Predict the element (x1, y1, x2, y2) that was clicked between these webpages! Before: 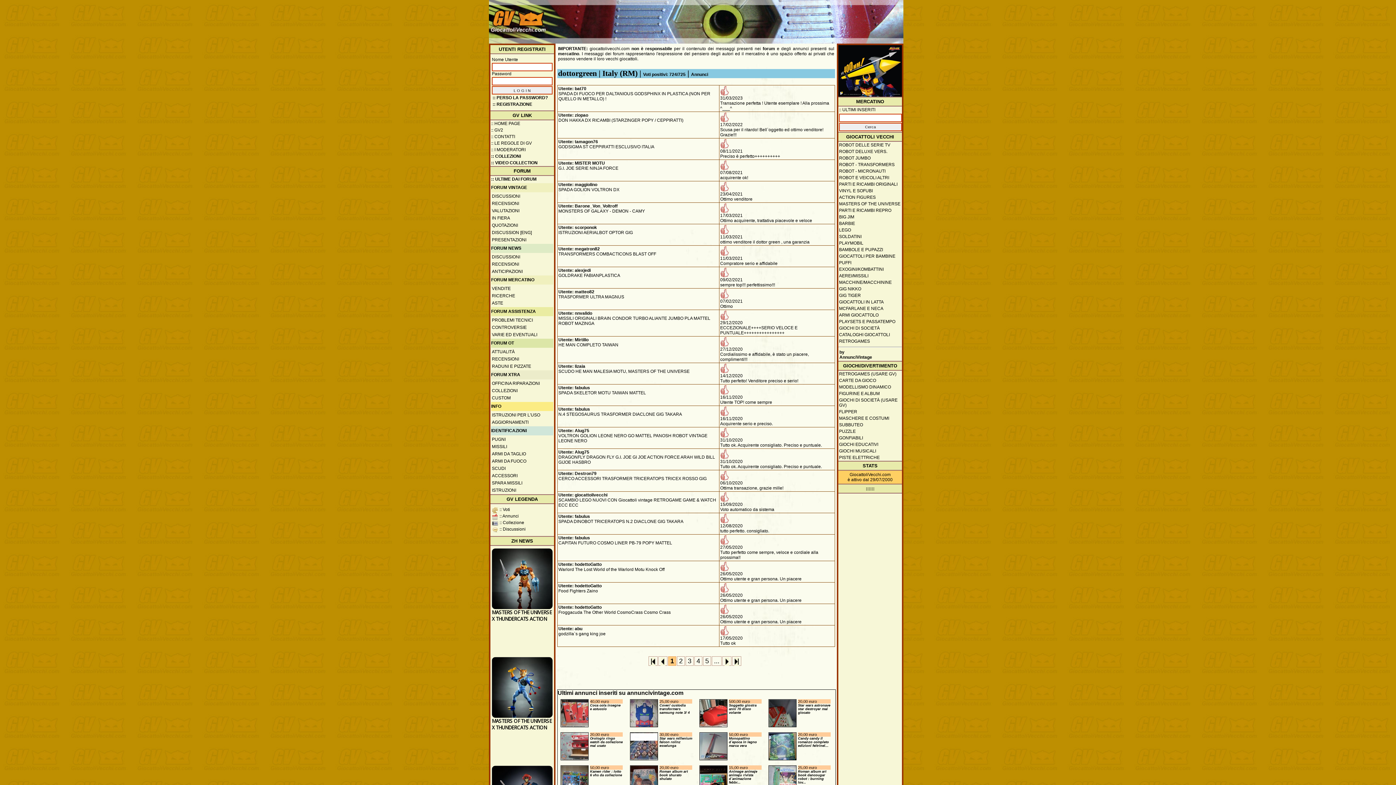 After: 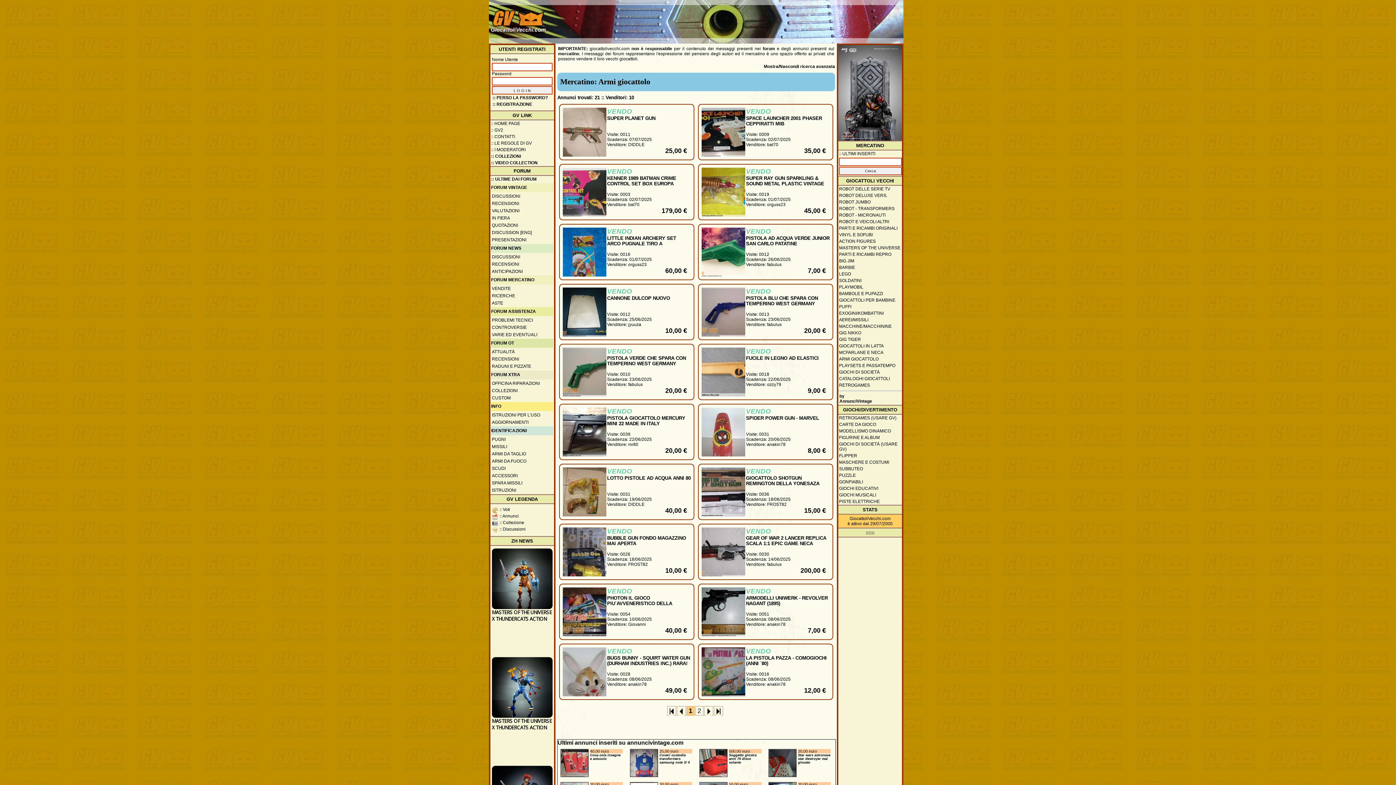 Action: label: ARMI GIOCATTOLO bbox: (838, 311, 902, 318)